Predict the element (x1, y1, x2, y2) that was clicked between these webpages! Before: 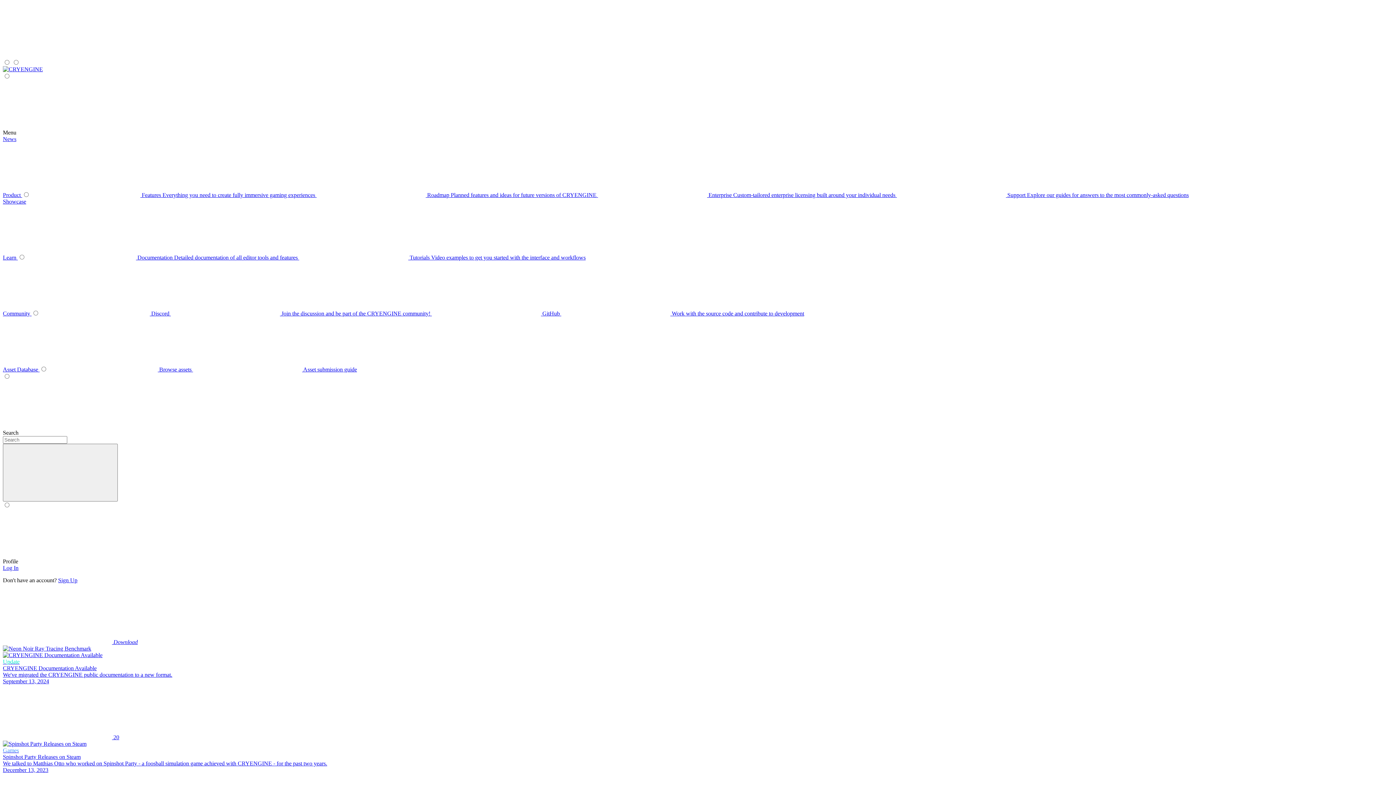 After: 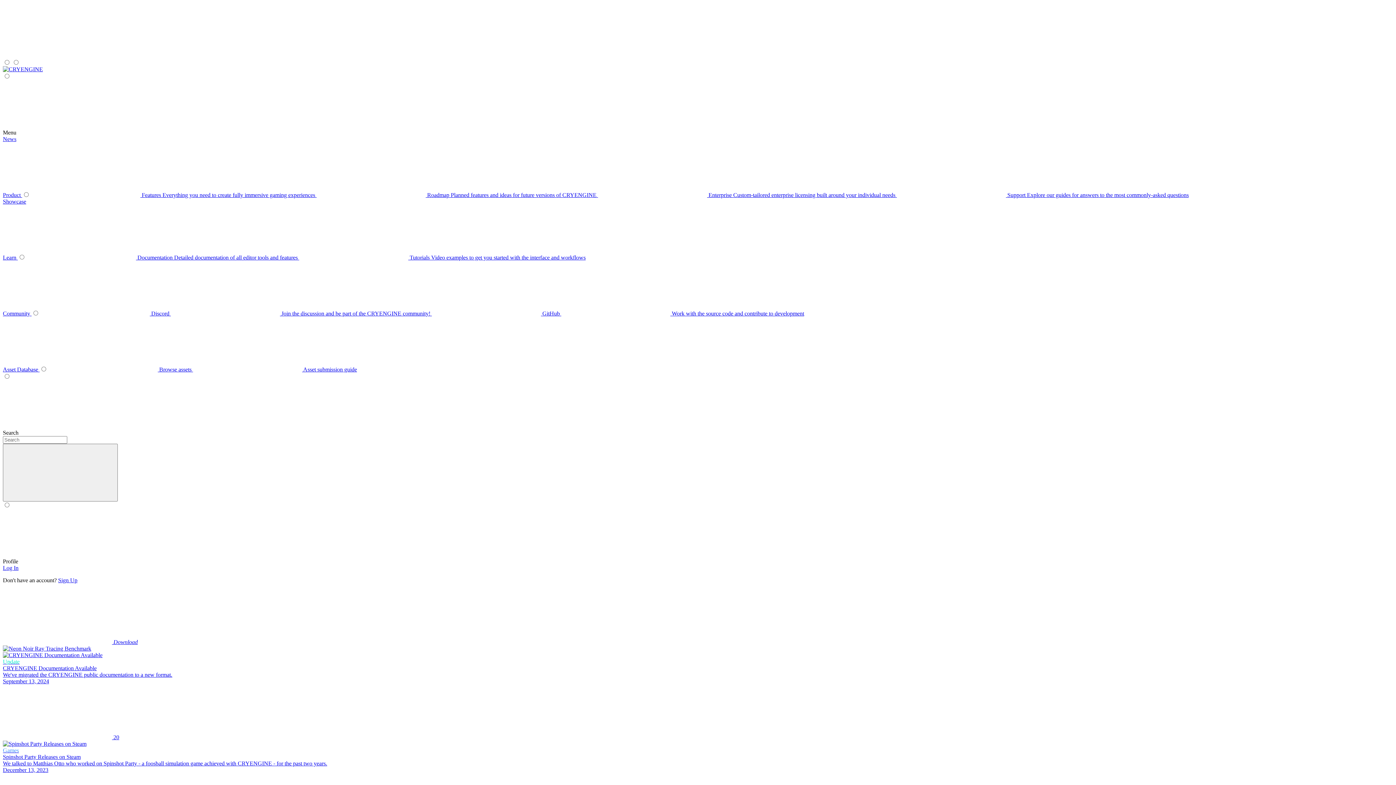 Action: label: submenu bbox: (40, 310, 432, 316)